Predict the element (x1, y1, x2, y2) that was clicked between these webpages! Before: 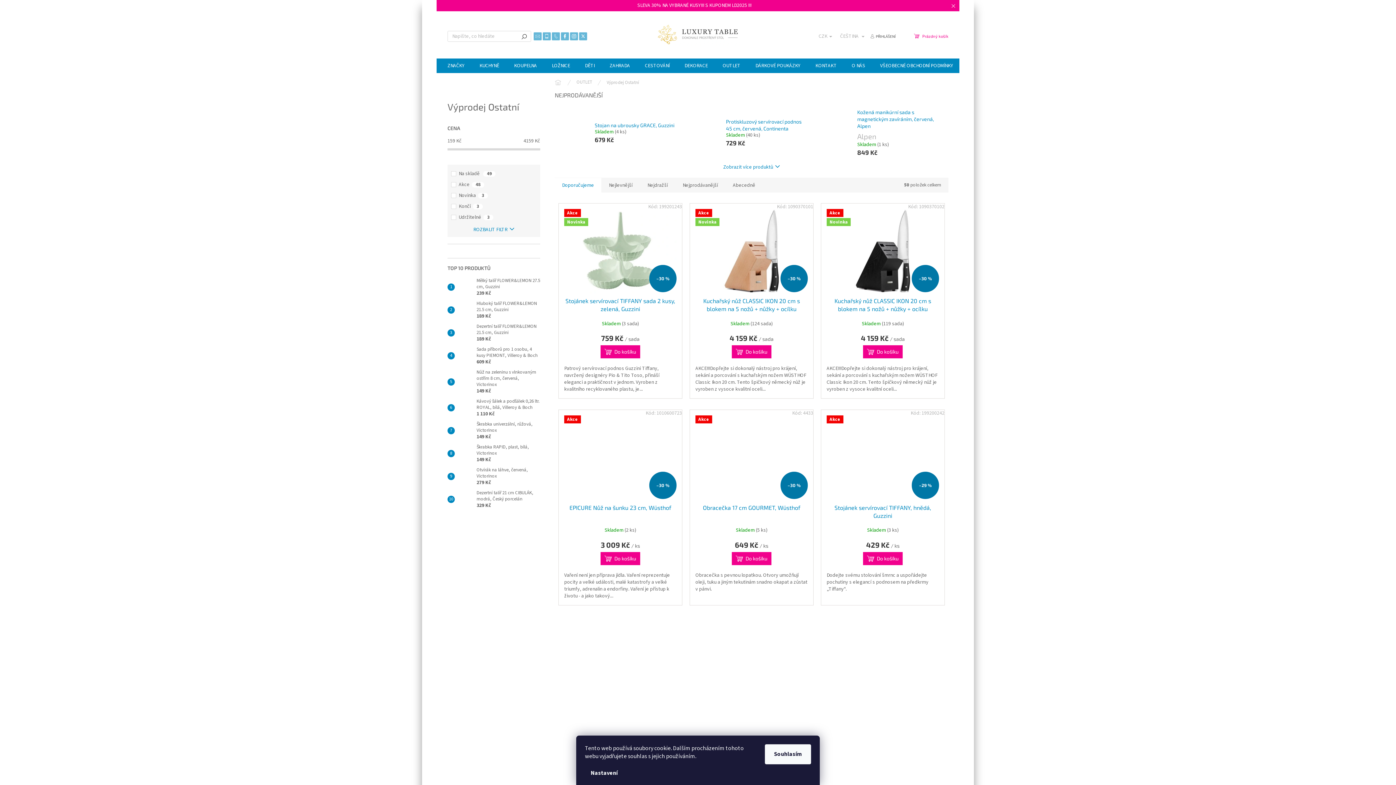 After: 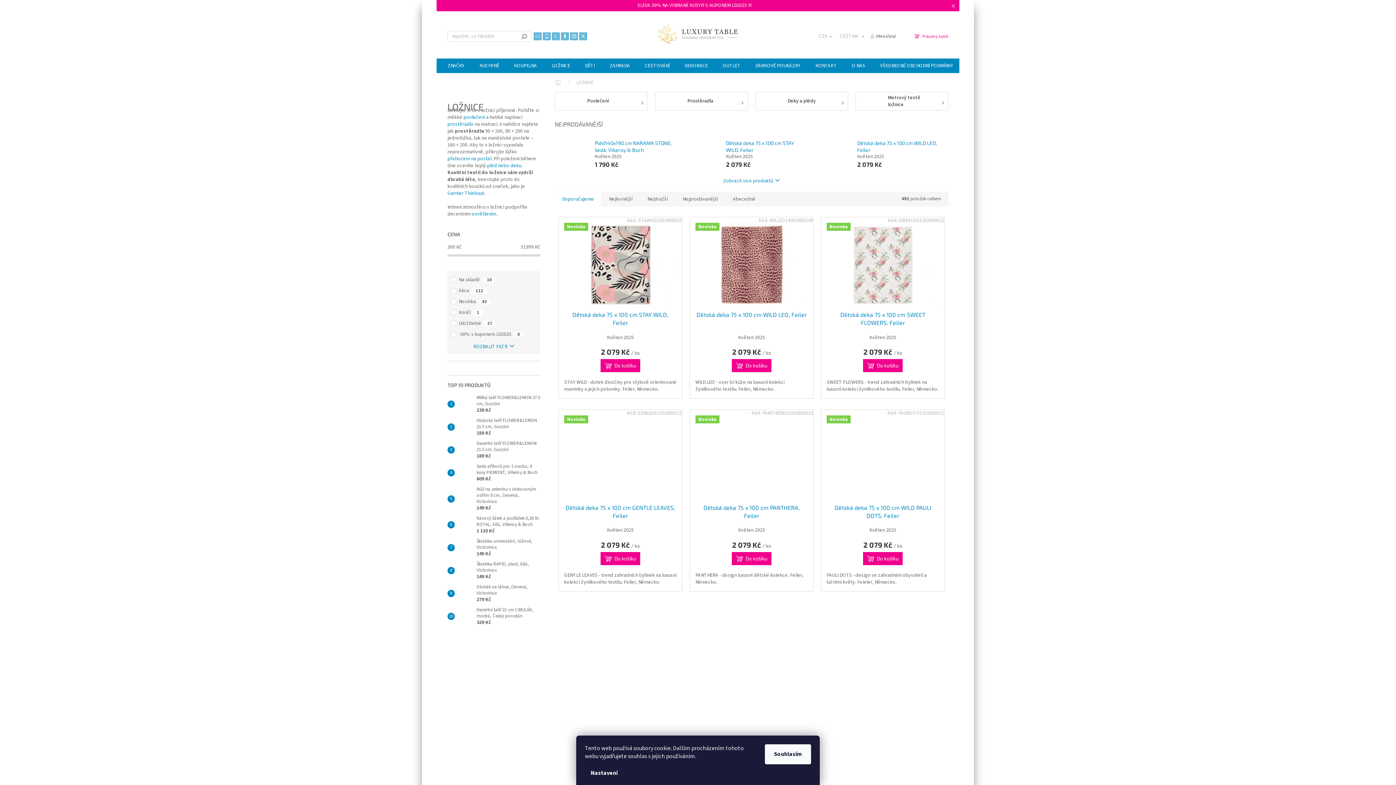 Action: bbox: (544, 58, 577, 73) label: LOŽNICE